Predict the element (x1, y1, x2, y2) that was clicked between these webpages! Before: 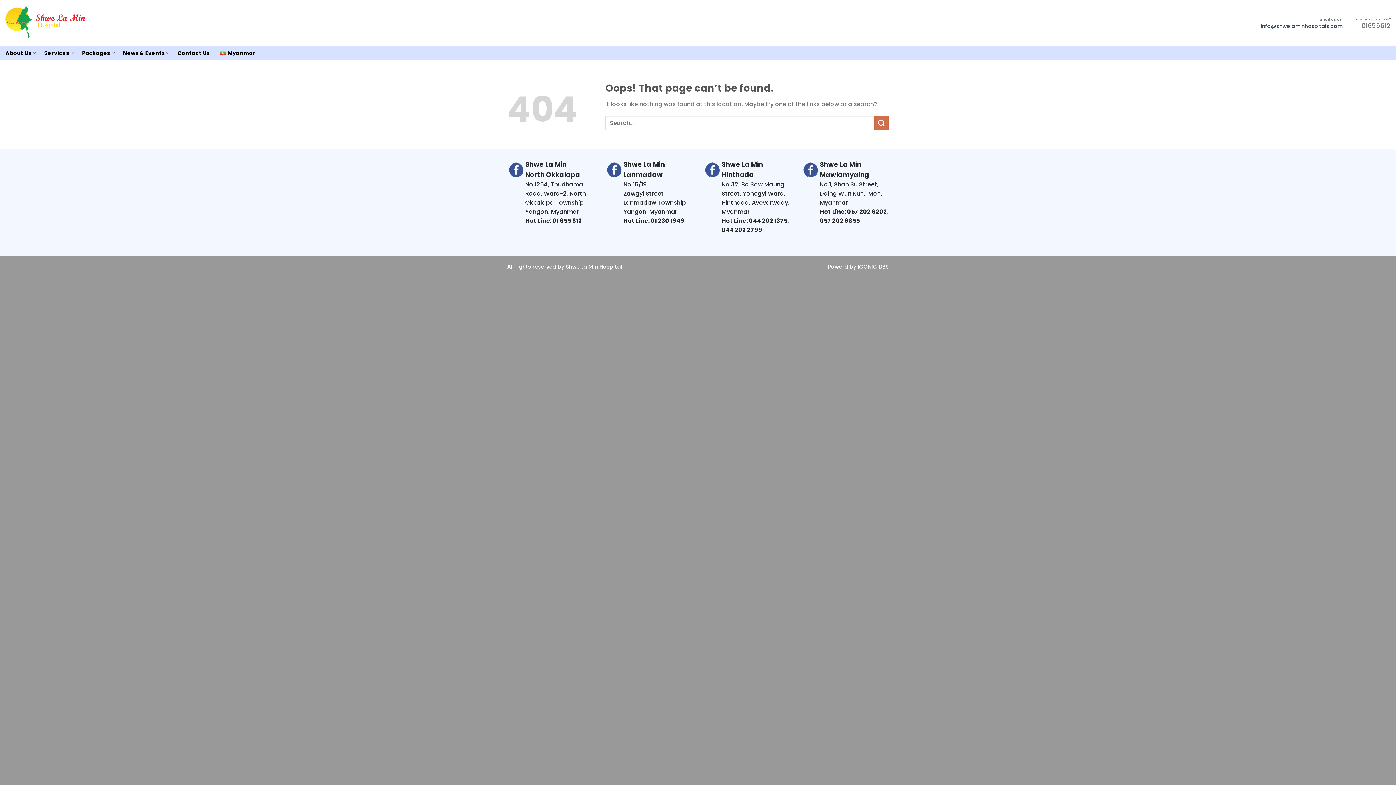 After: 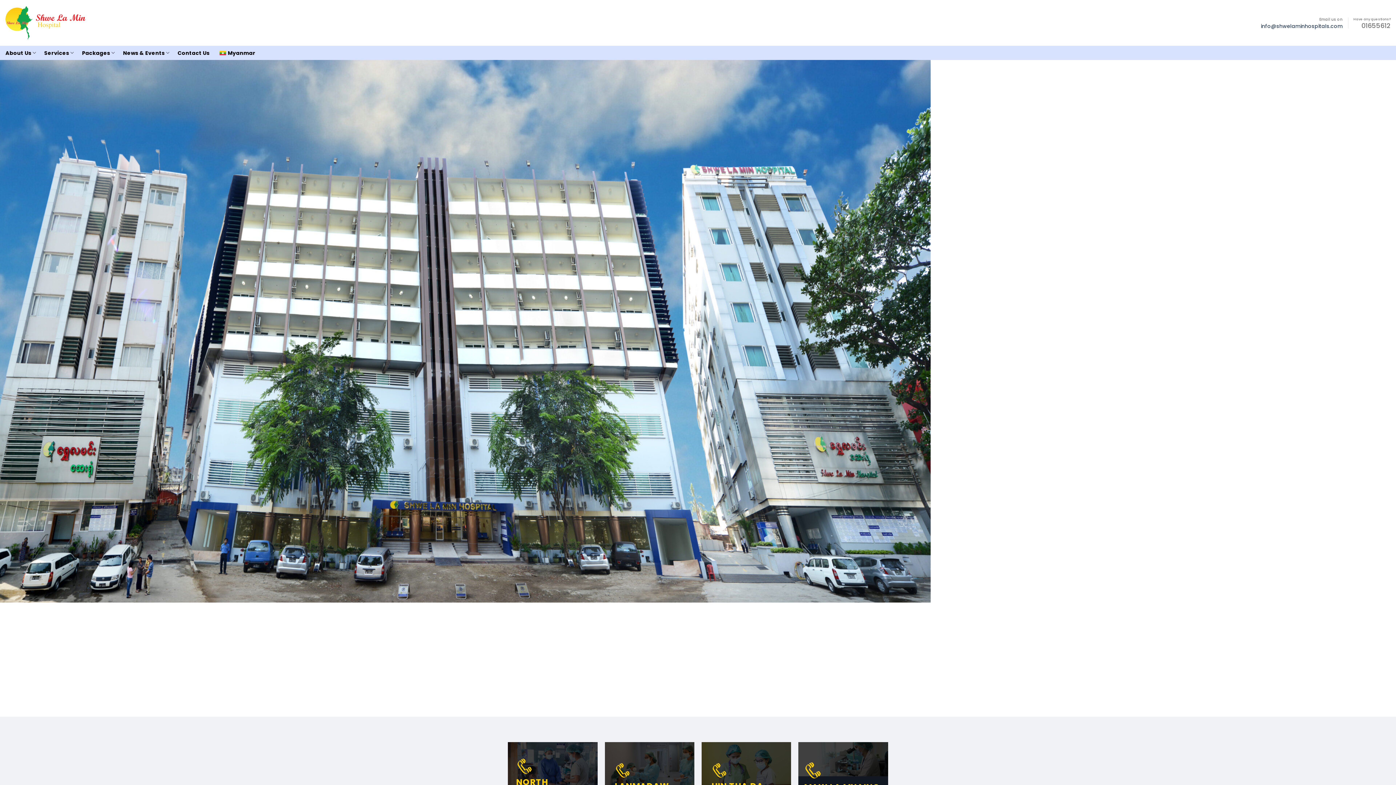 Action: bbox: (5, 4, 85, 41)